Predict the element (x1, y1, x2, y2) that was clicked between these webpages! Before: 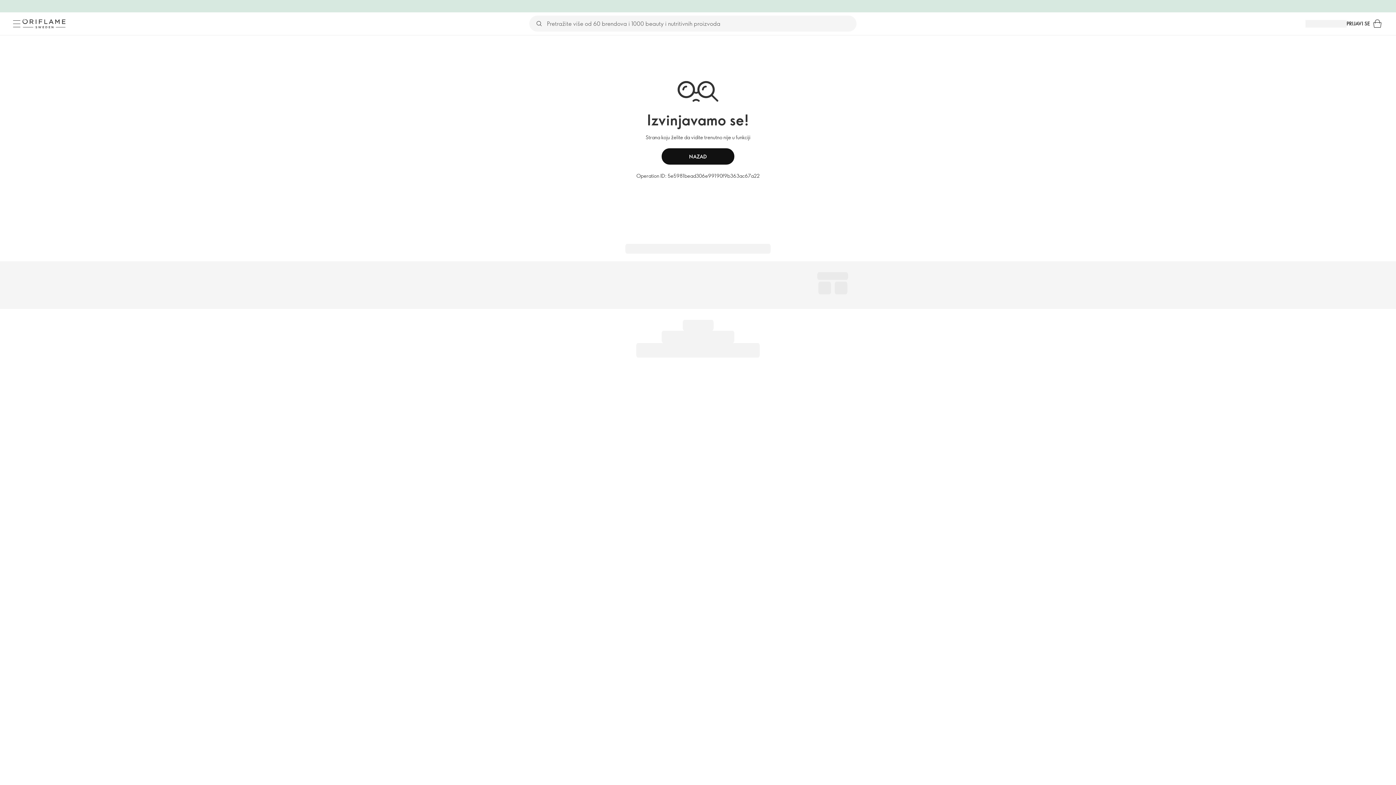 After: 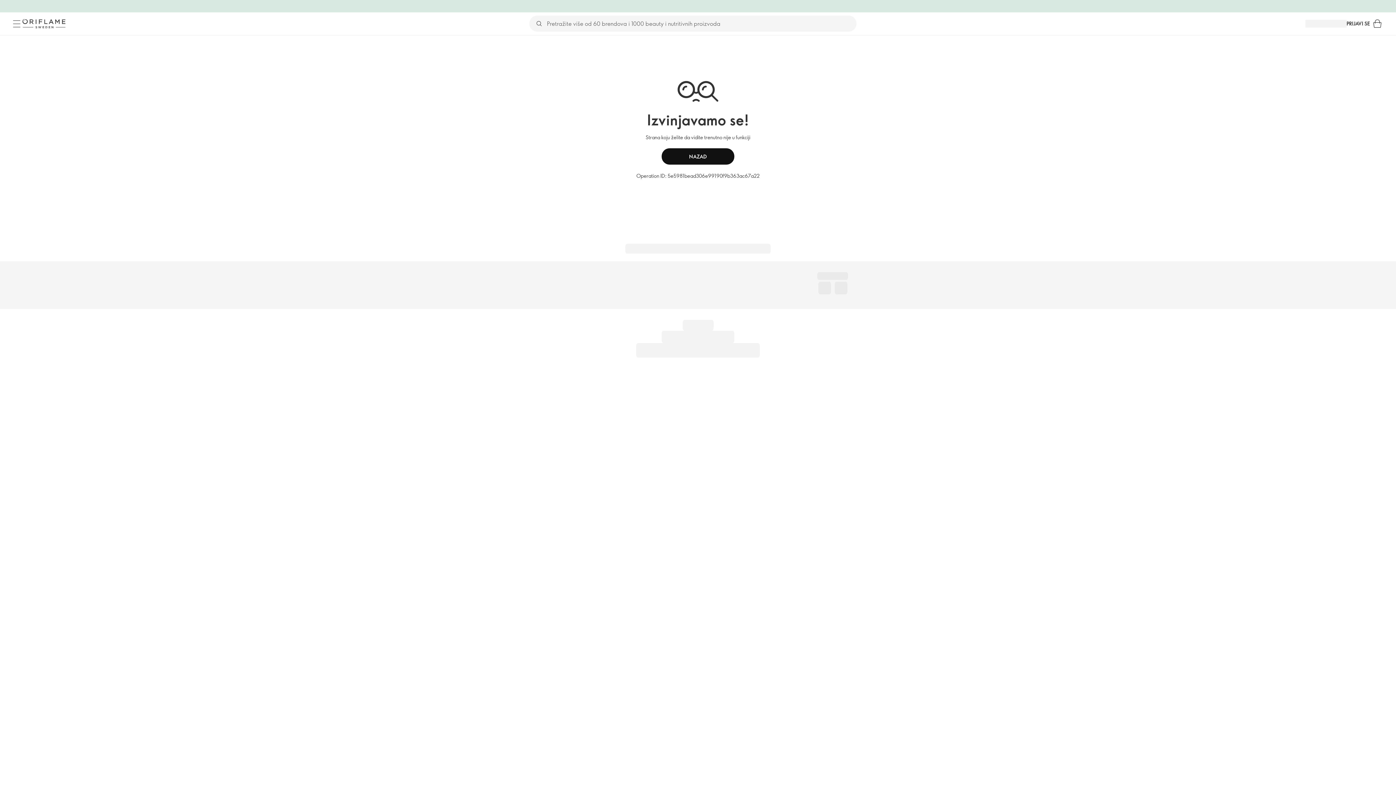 Action: bbox: (10, 17, 22, 29) label: Meni